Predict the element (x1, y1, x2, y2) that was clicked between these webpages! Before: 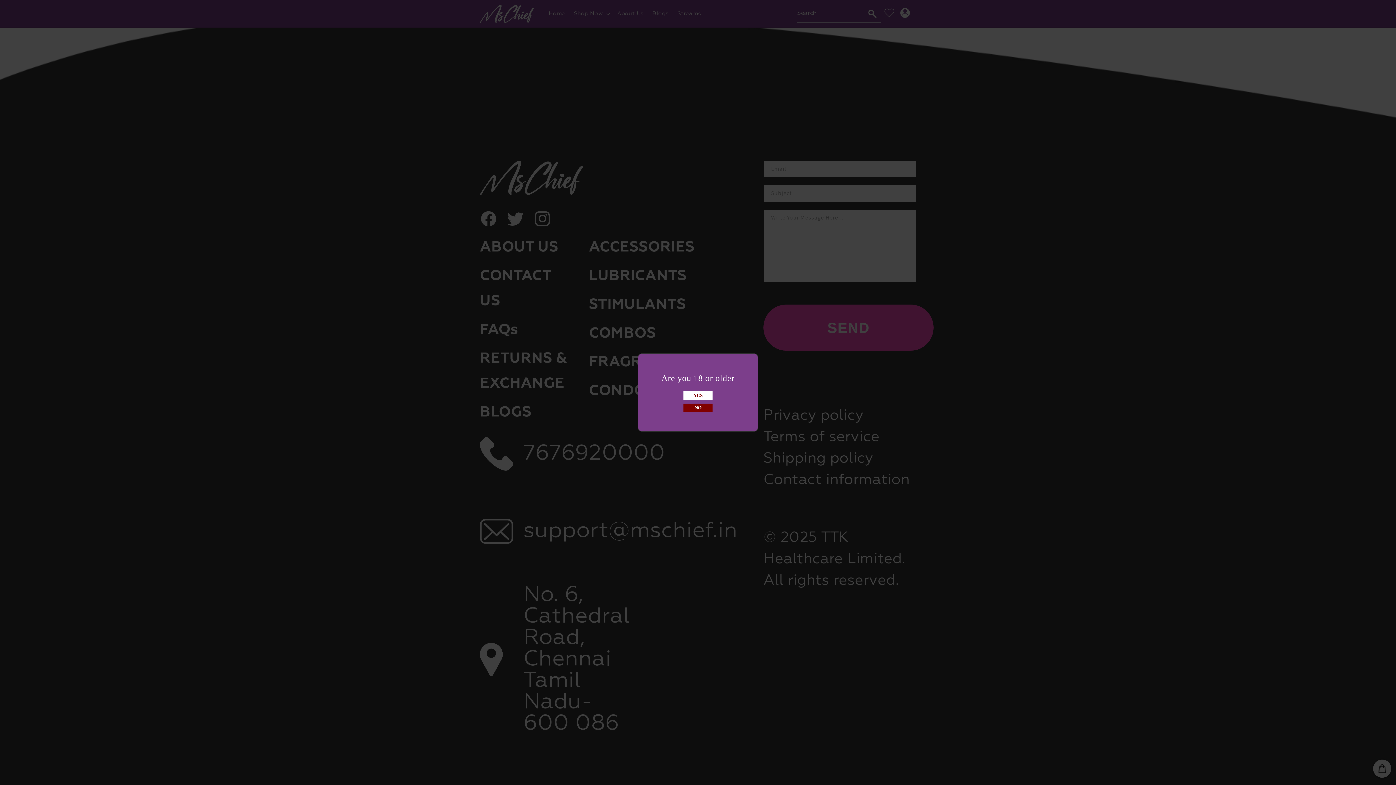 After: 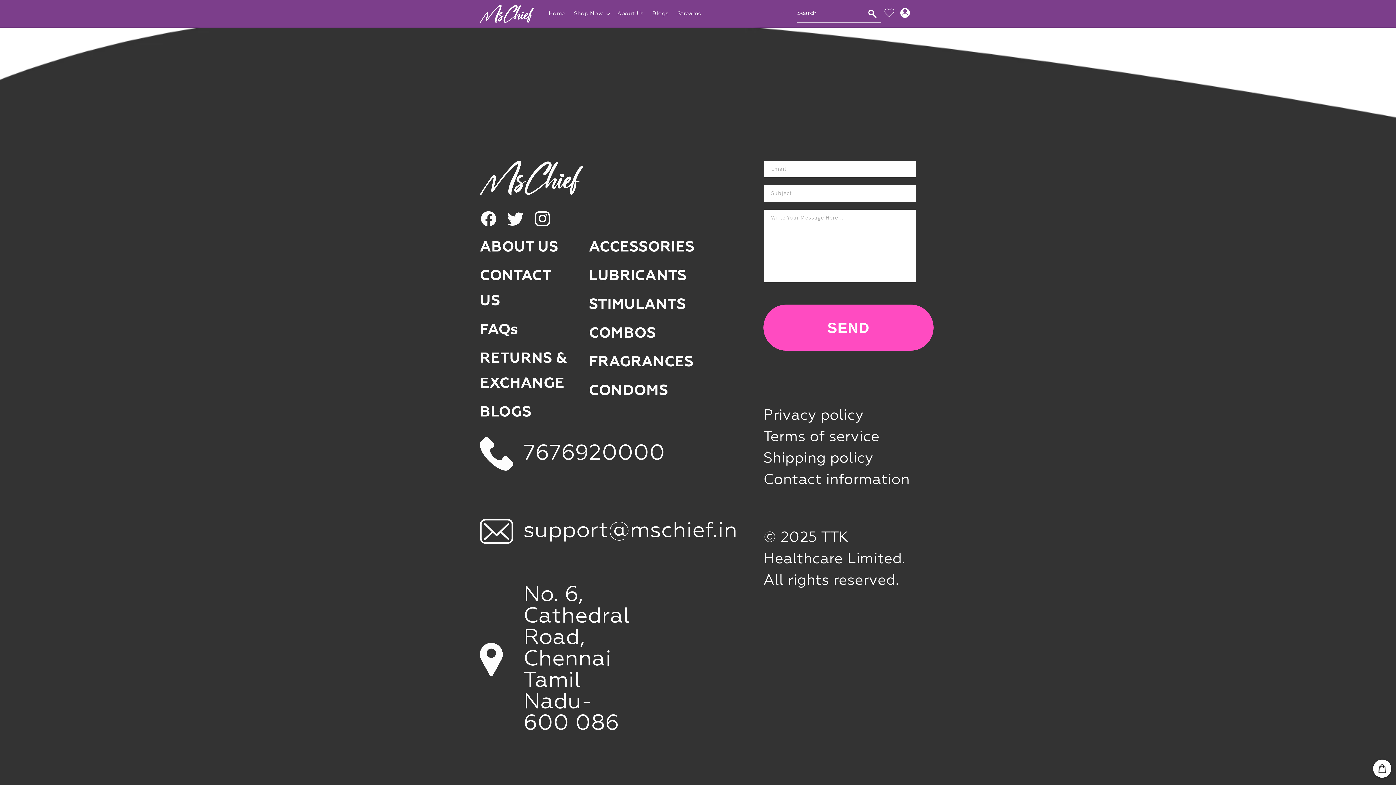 Action: label: YES bbox: (683, 391, 712, 400)